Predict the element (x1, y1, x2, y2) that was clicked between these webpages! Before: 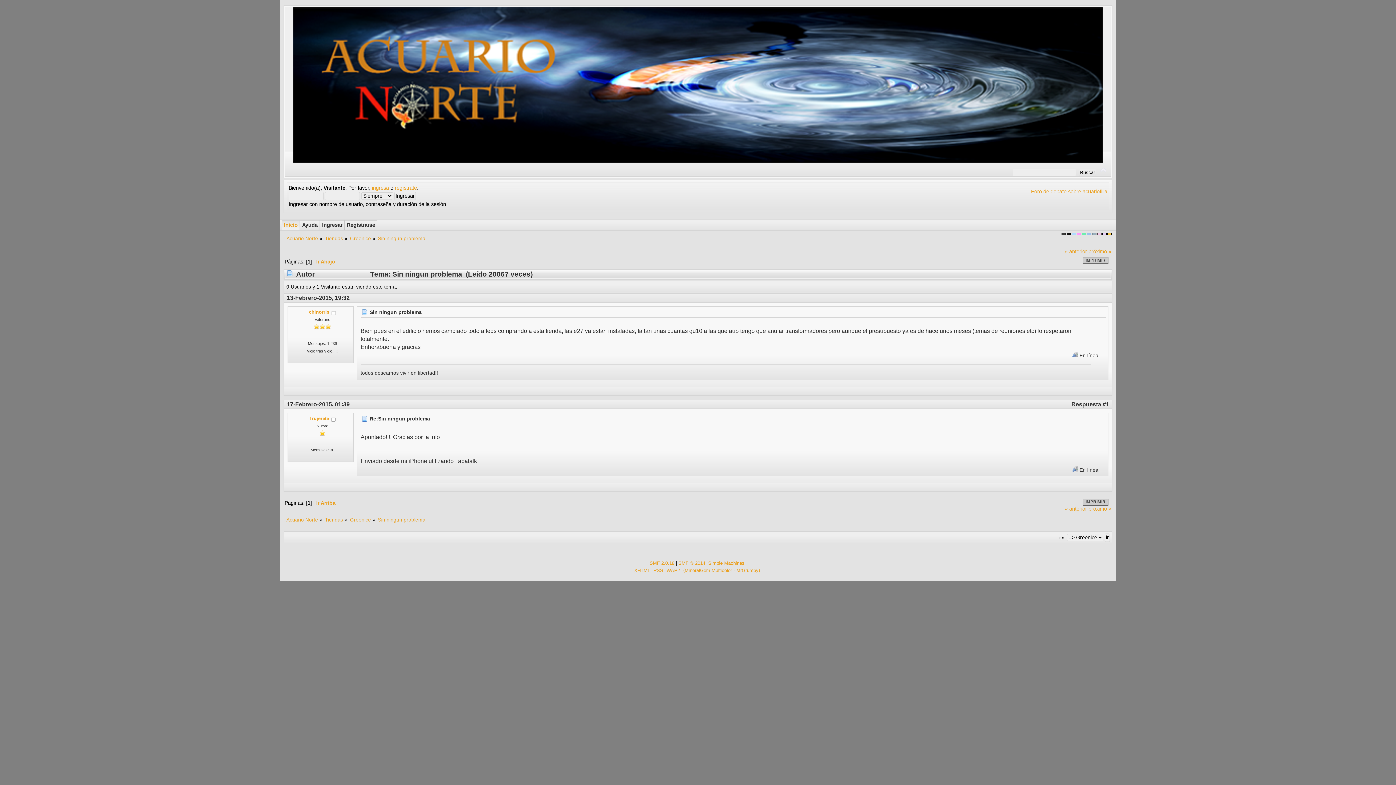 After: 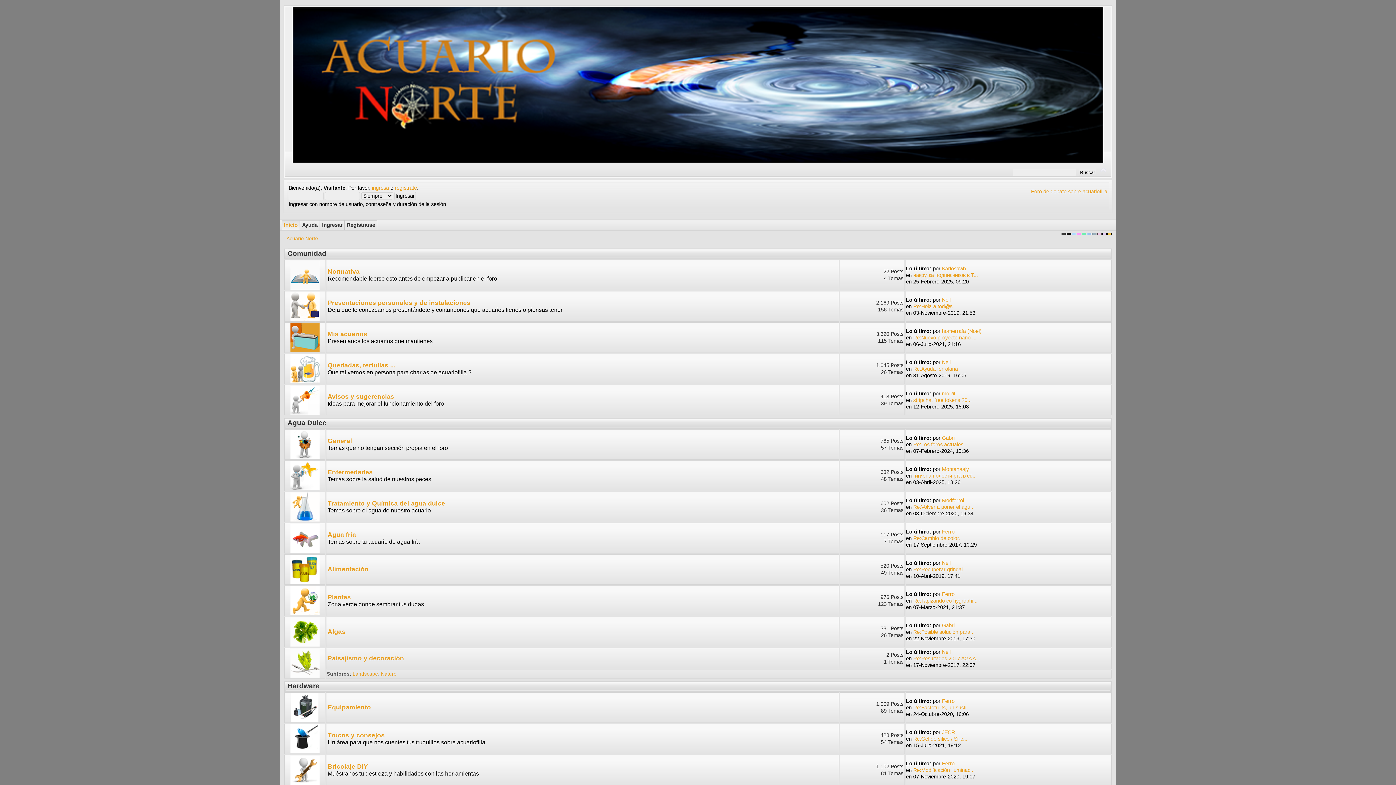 Action: bbox: (286, 517, 318, 523) label: Acuario Norte